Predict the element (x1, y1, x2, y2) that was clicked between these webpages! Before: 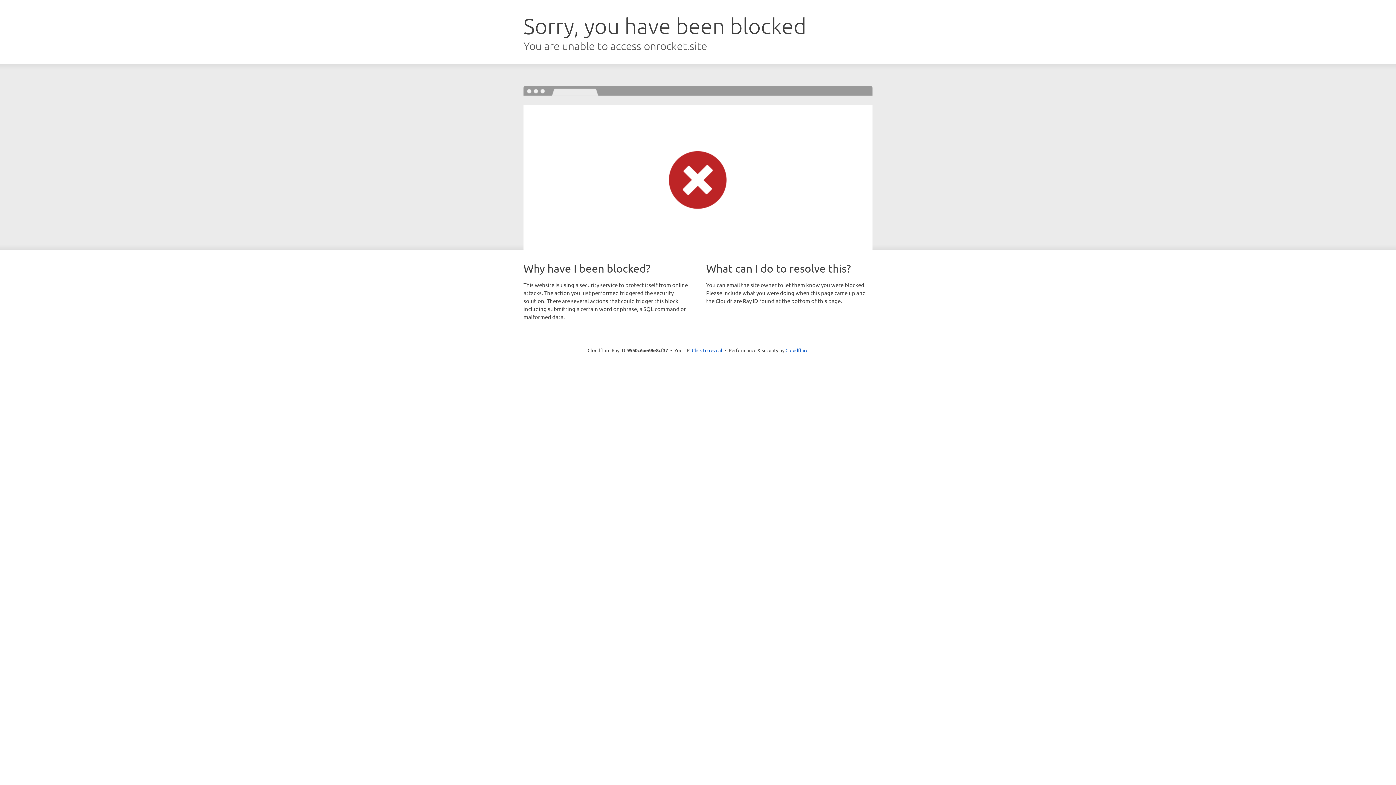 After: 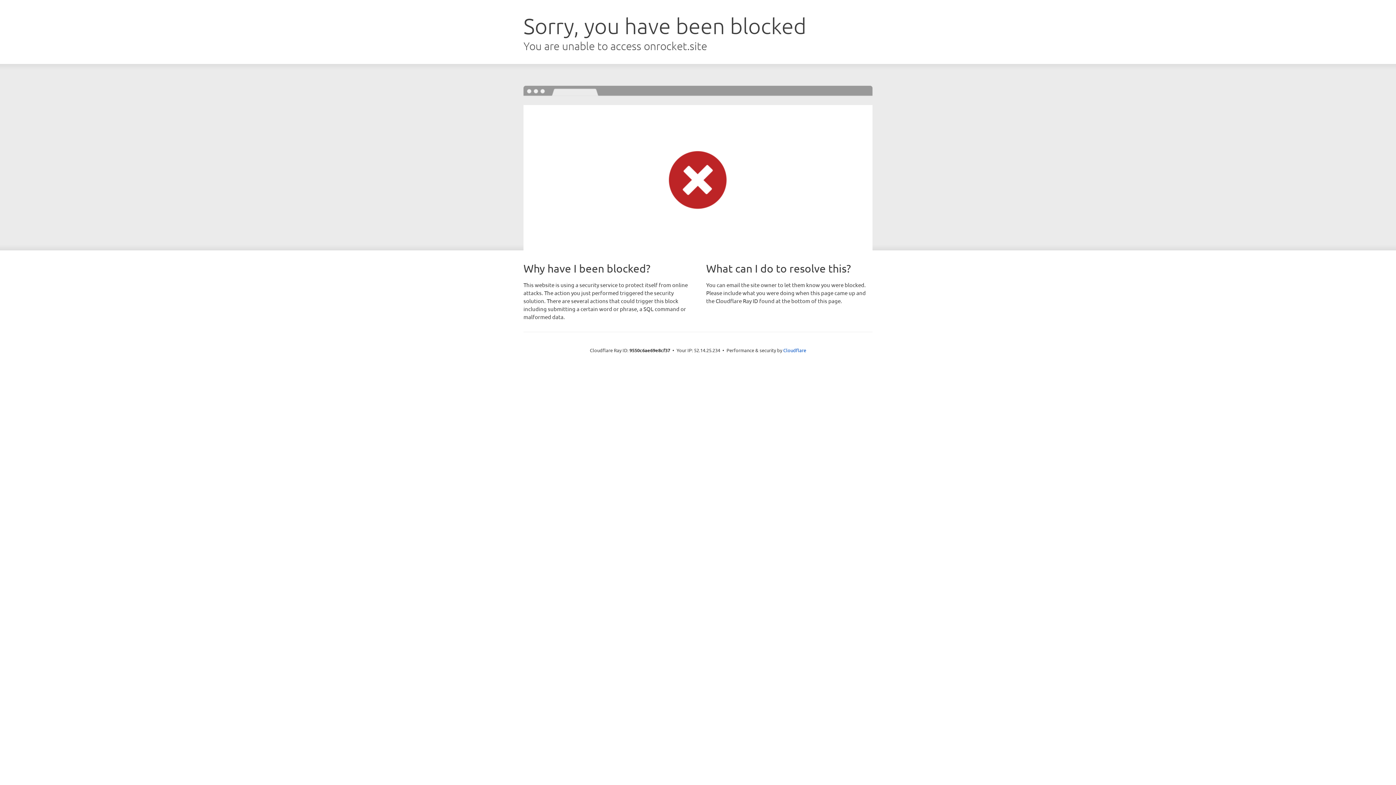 Action: bbox: (692, 346, 722, 353) label: Click to reveal